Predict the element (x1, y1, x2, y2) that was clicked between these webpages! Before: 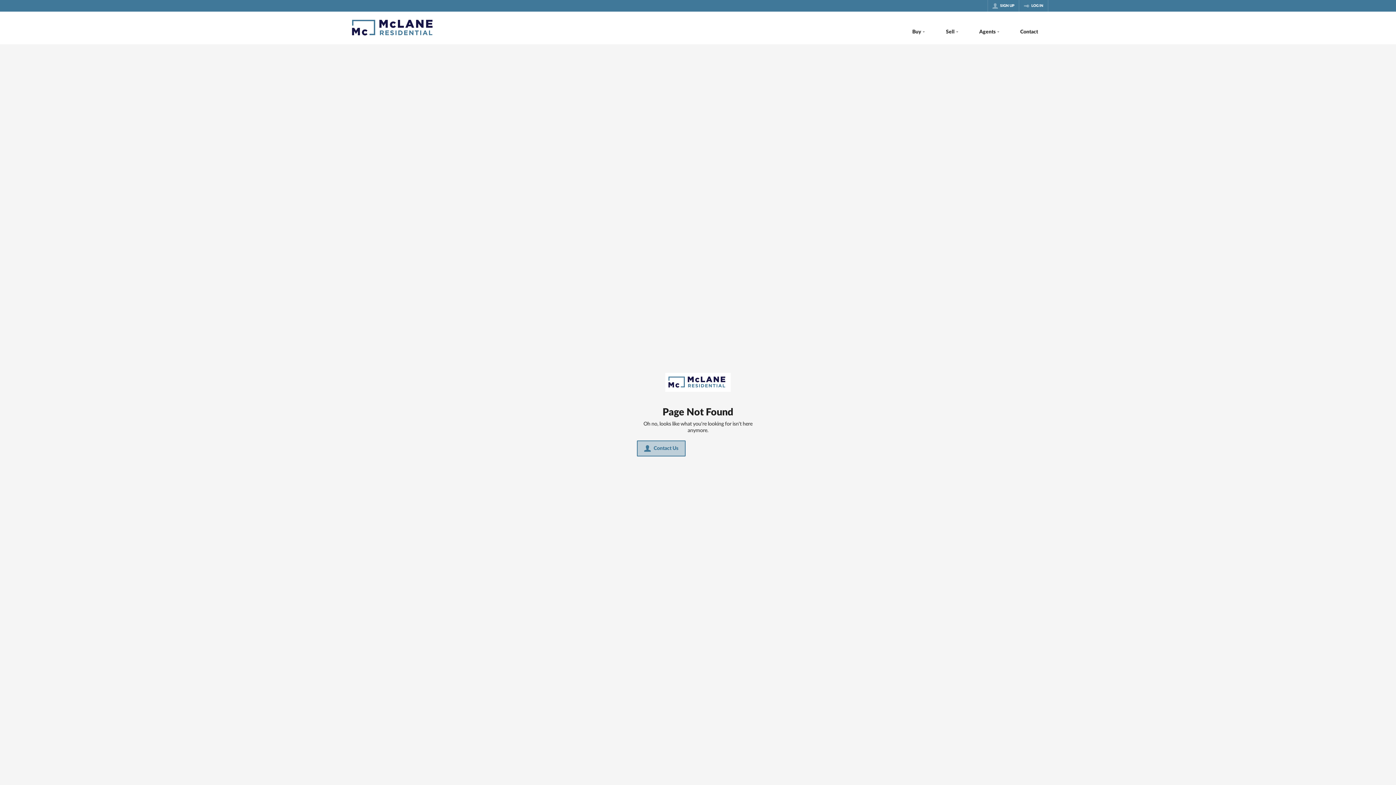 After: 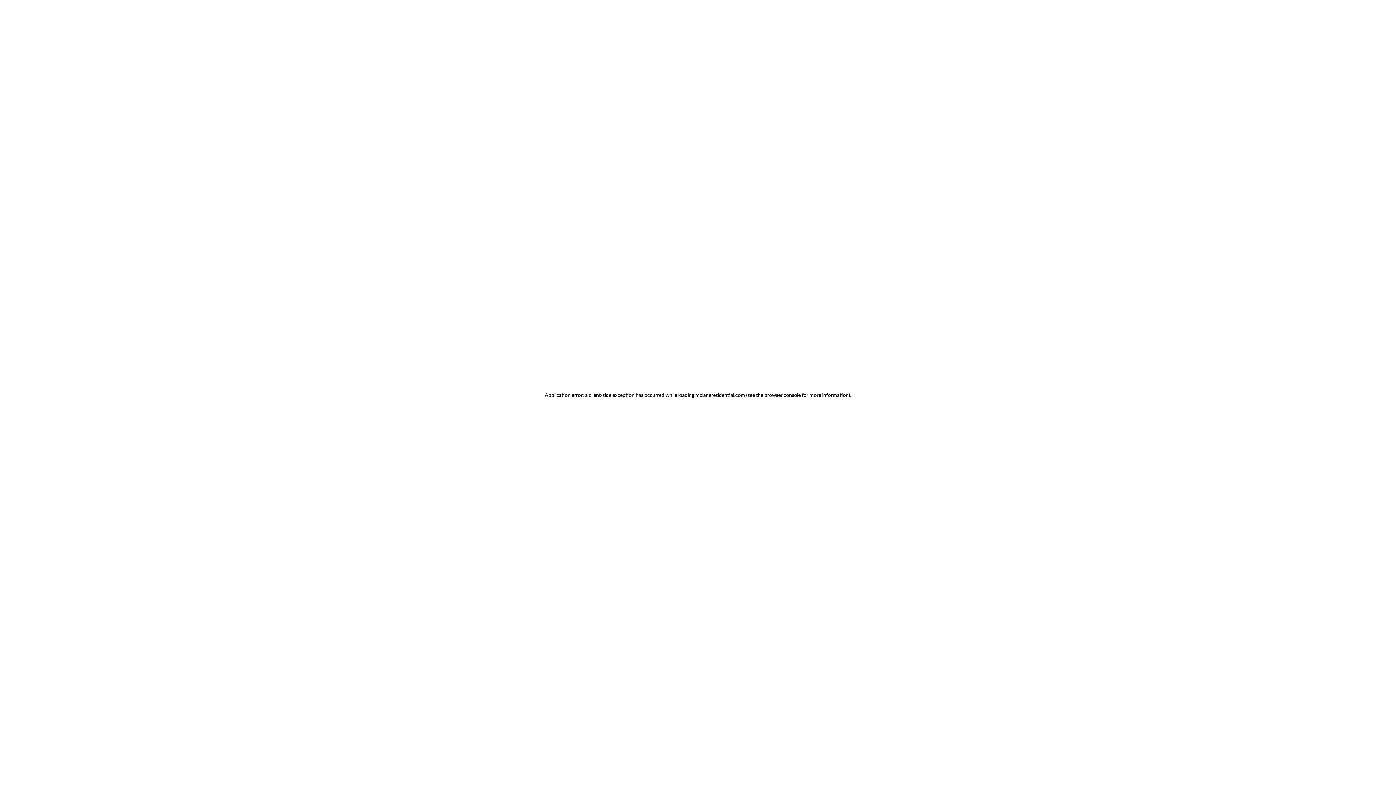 Action: bbox: (1019, 0, 1048, 11) label: LOG IN